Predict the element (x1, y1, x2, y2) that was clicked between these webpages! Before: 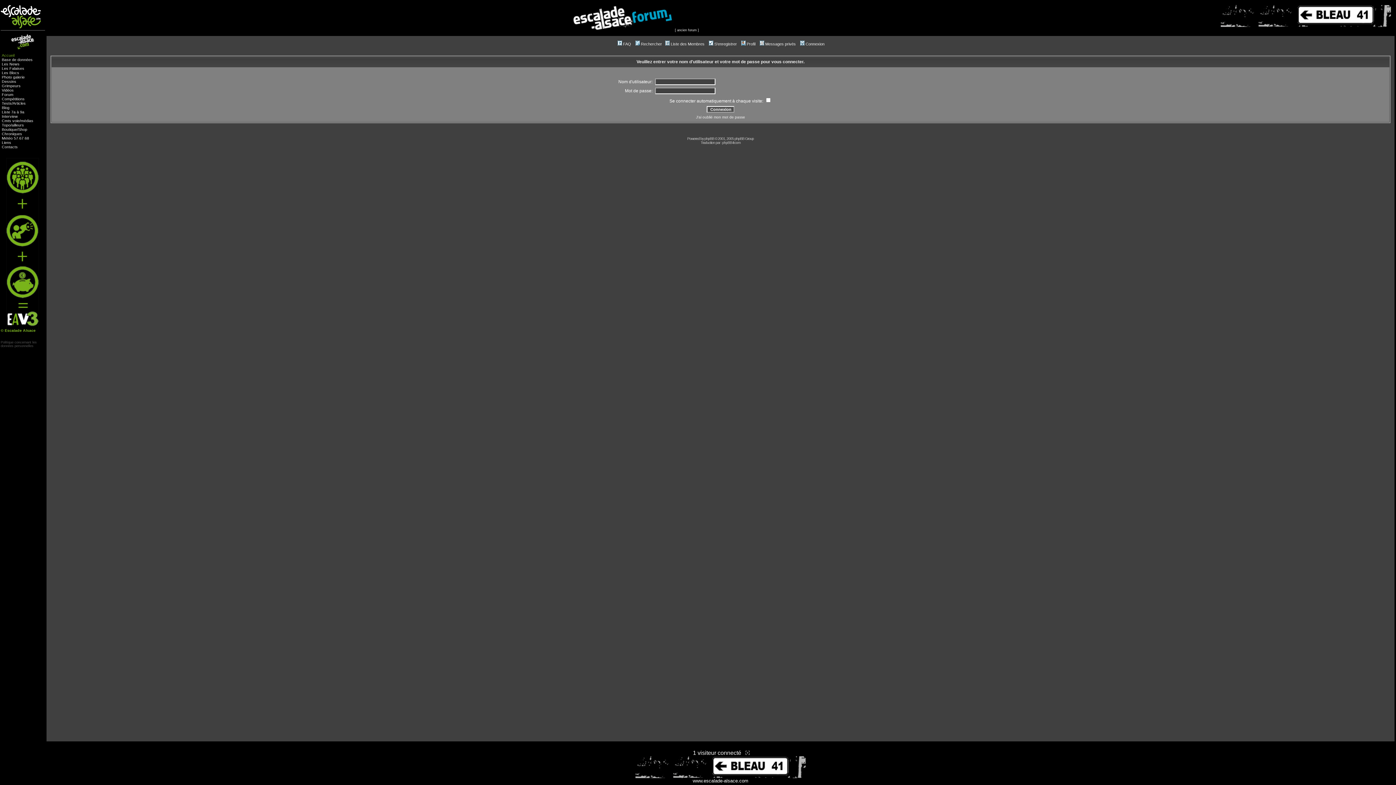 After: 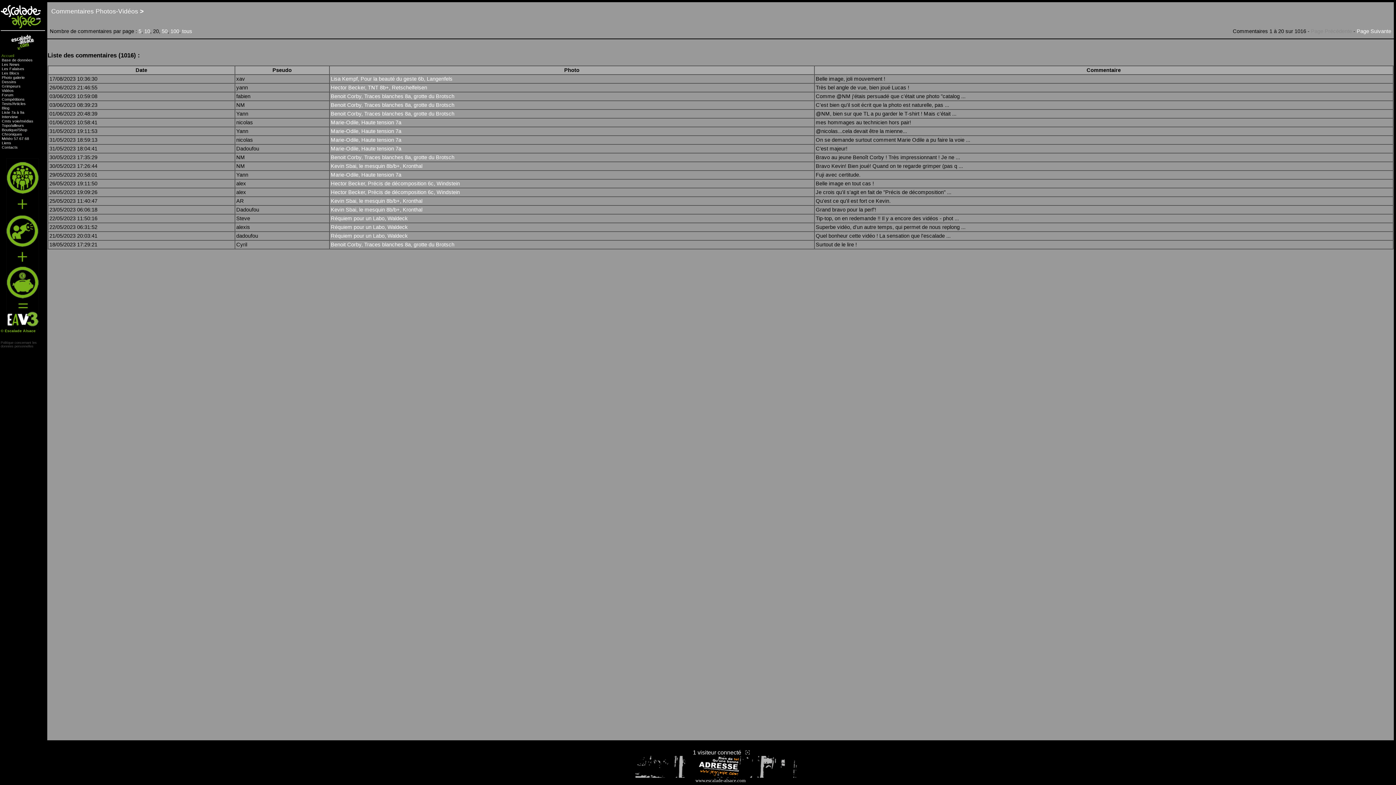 Action: label: médias bbox: (20, 118, 33, 122)